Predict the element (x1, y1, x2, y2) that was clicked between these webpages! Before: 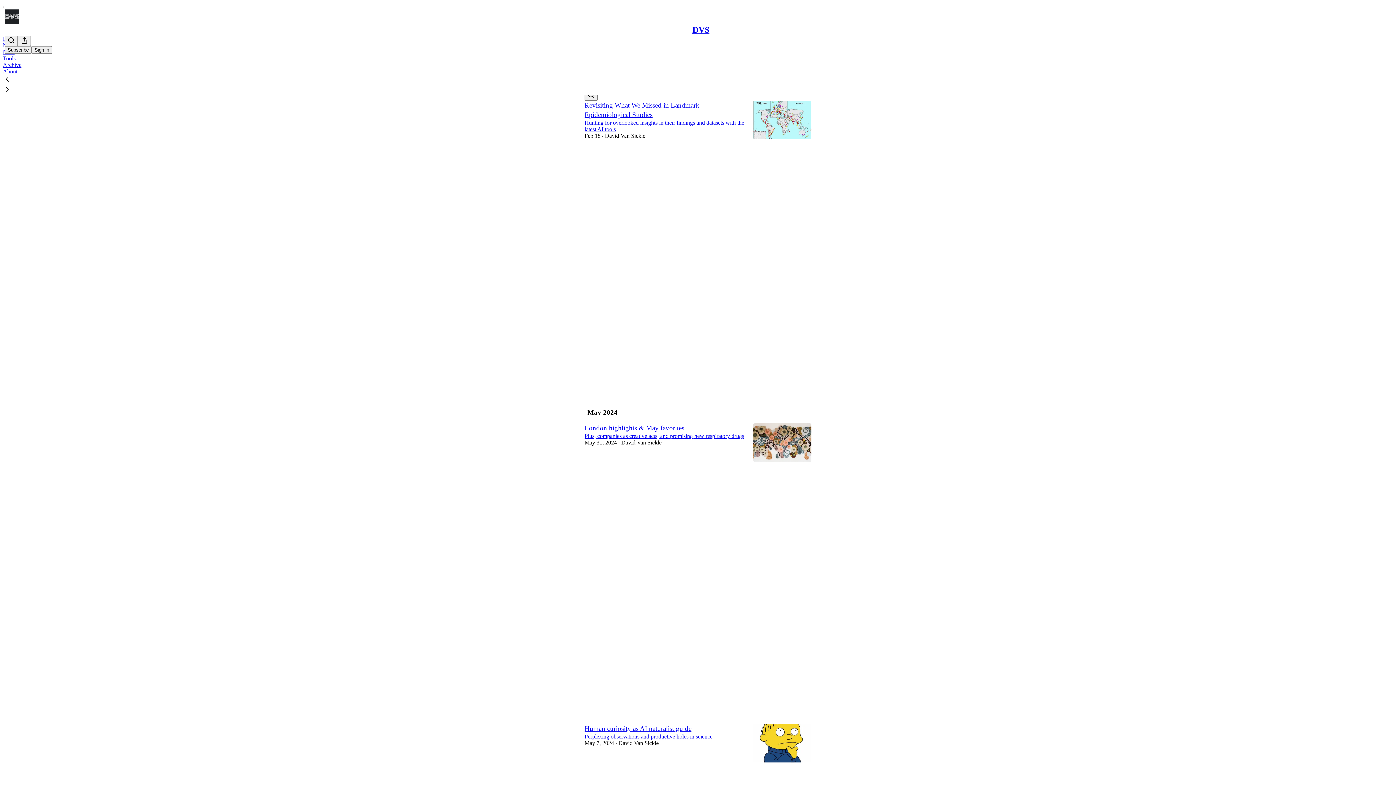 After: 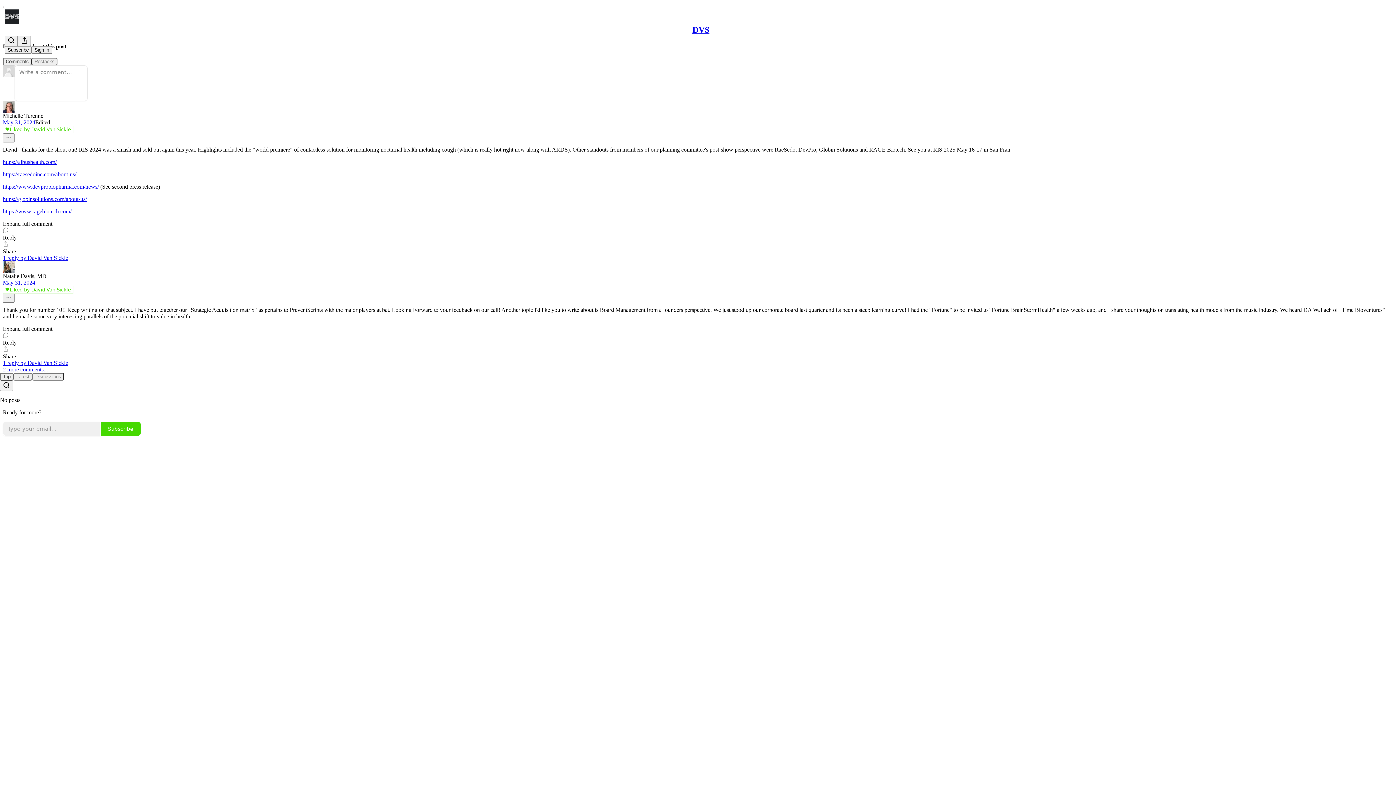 Action: bbox: (584, 501, 745, 606) label: DVS
London highlights & May favorites